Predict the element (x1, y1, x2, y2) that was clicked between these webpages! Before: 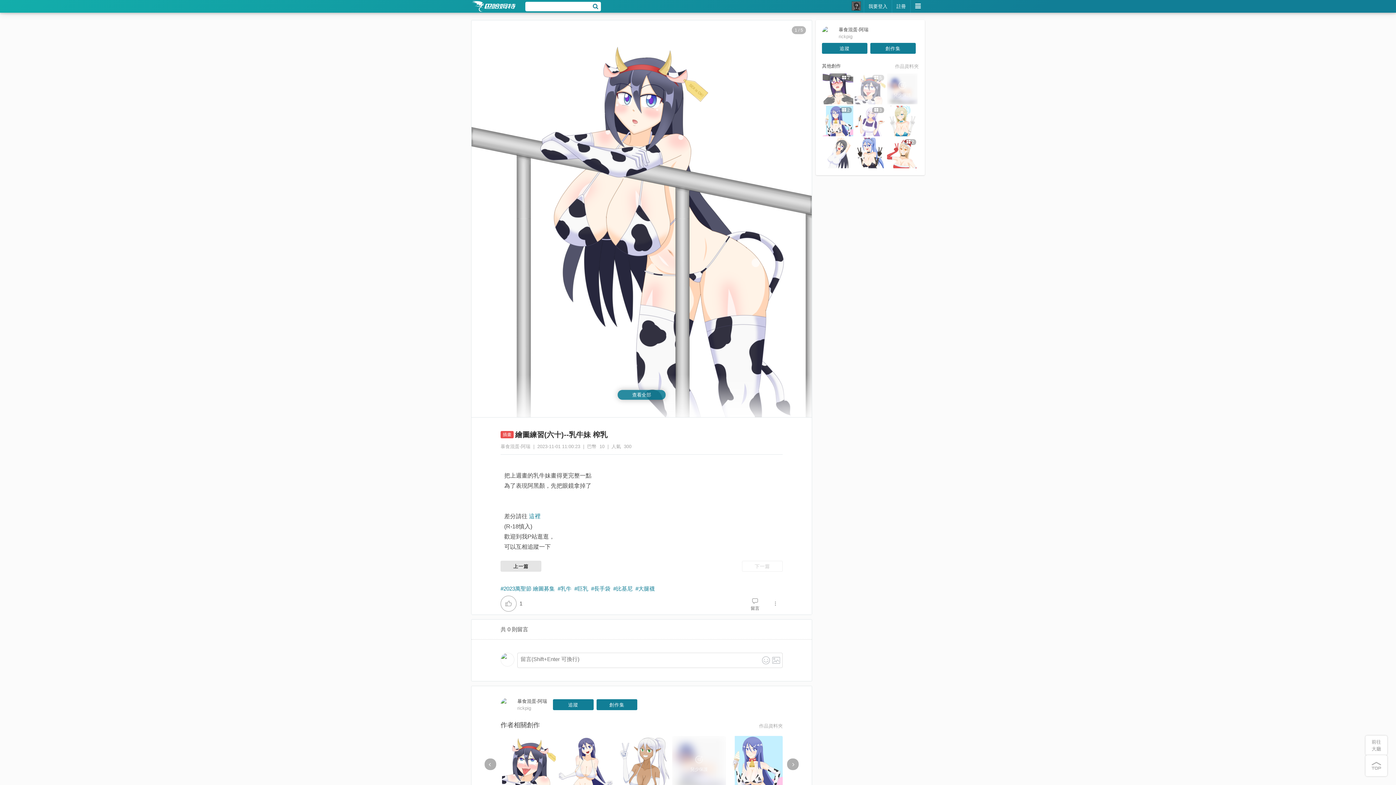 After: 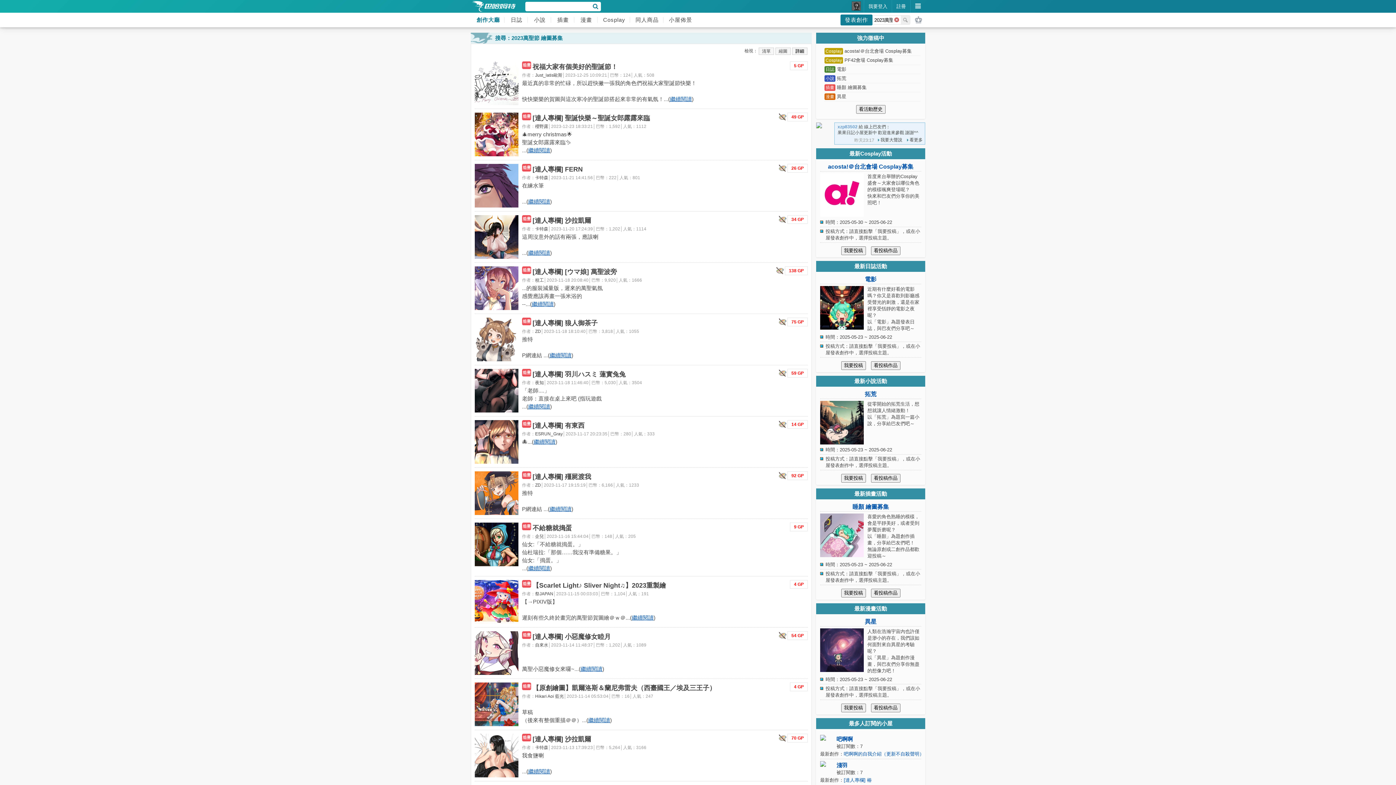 Action: label: #2023萬聖節 繪圖募集 bbox: (500, 585, 554, 593)